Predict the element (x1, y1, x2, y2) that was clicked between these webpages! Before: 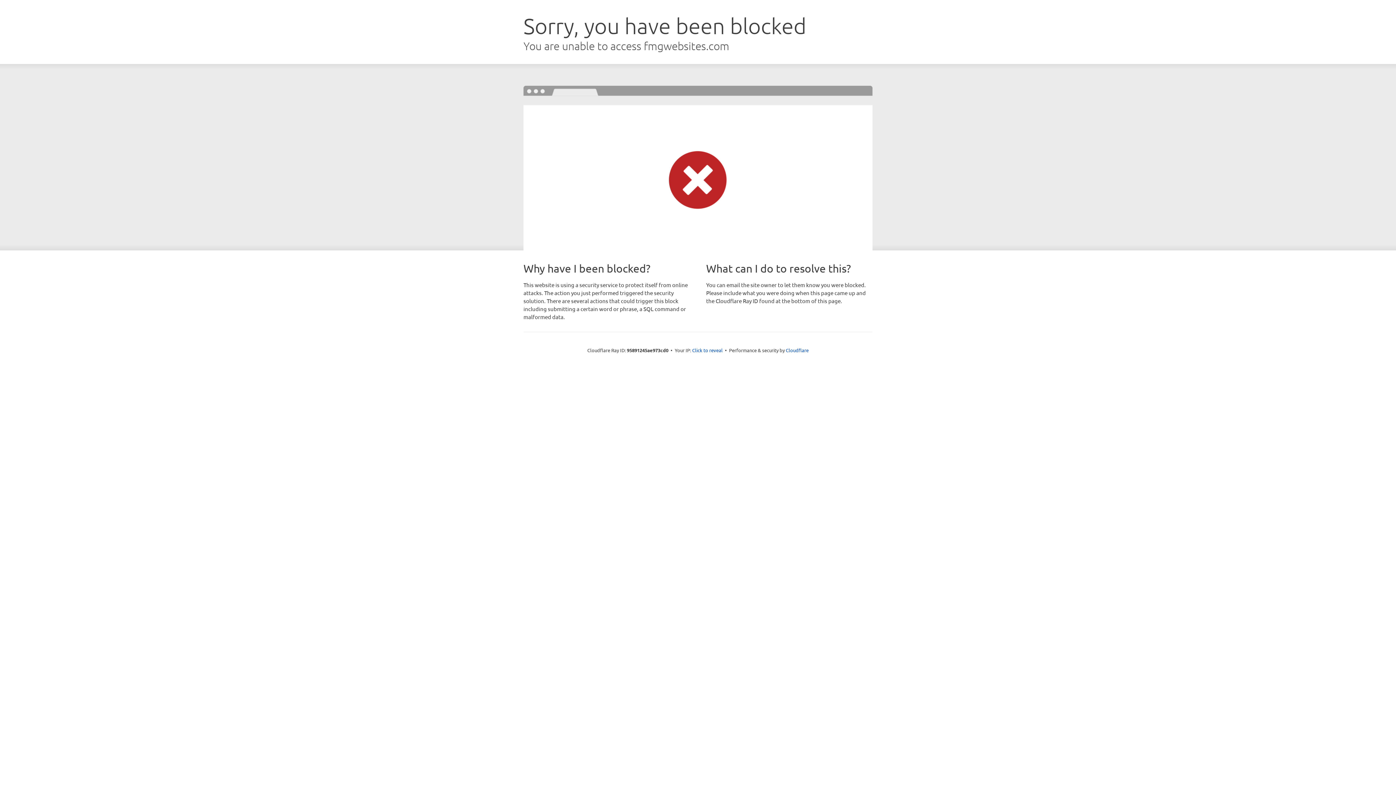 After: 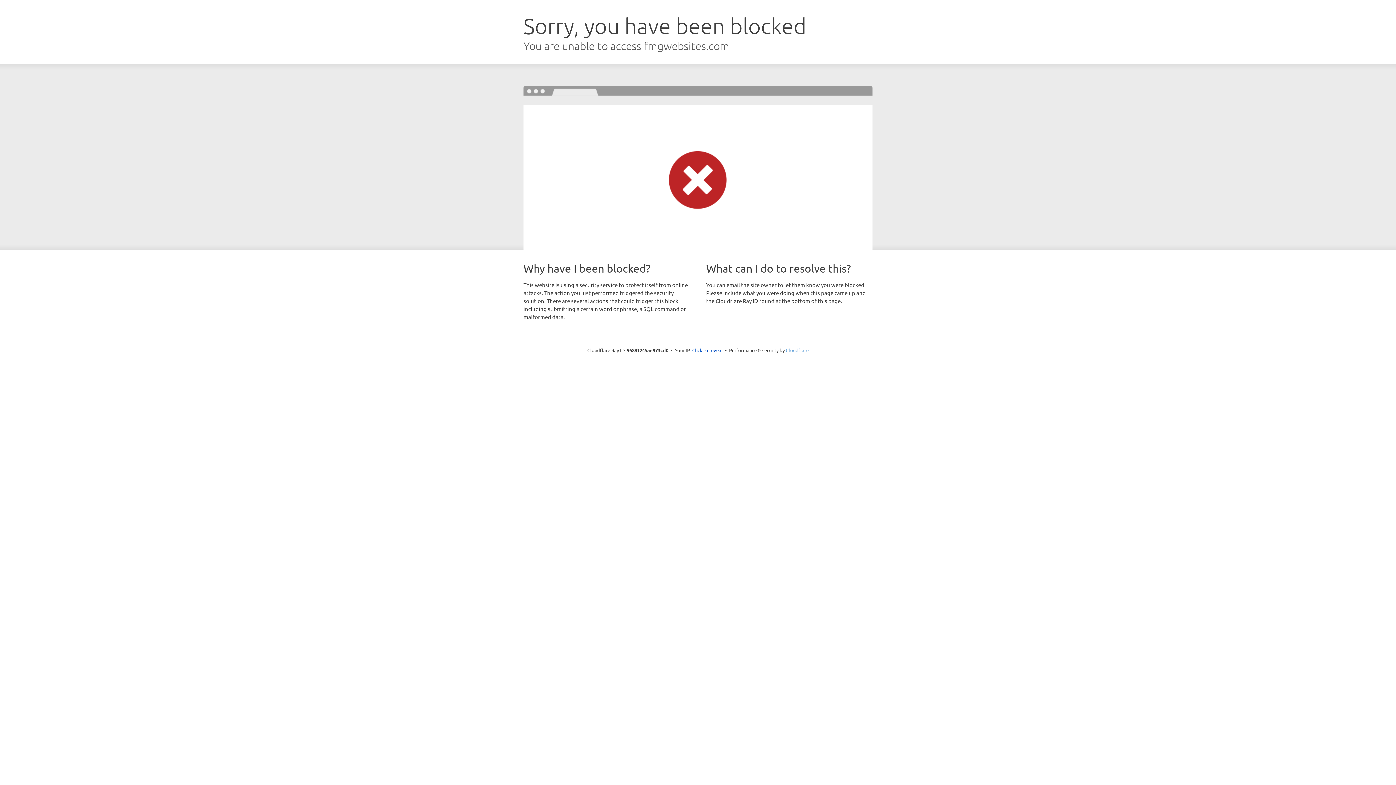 Action: label: Cloudflare bbox: (786, 347, 808, 353)